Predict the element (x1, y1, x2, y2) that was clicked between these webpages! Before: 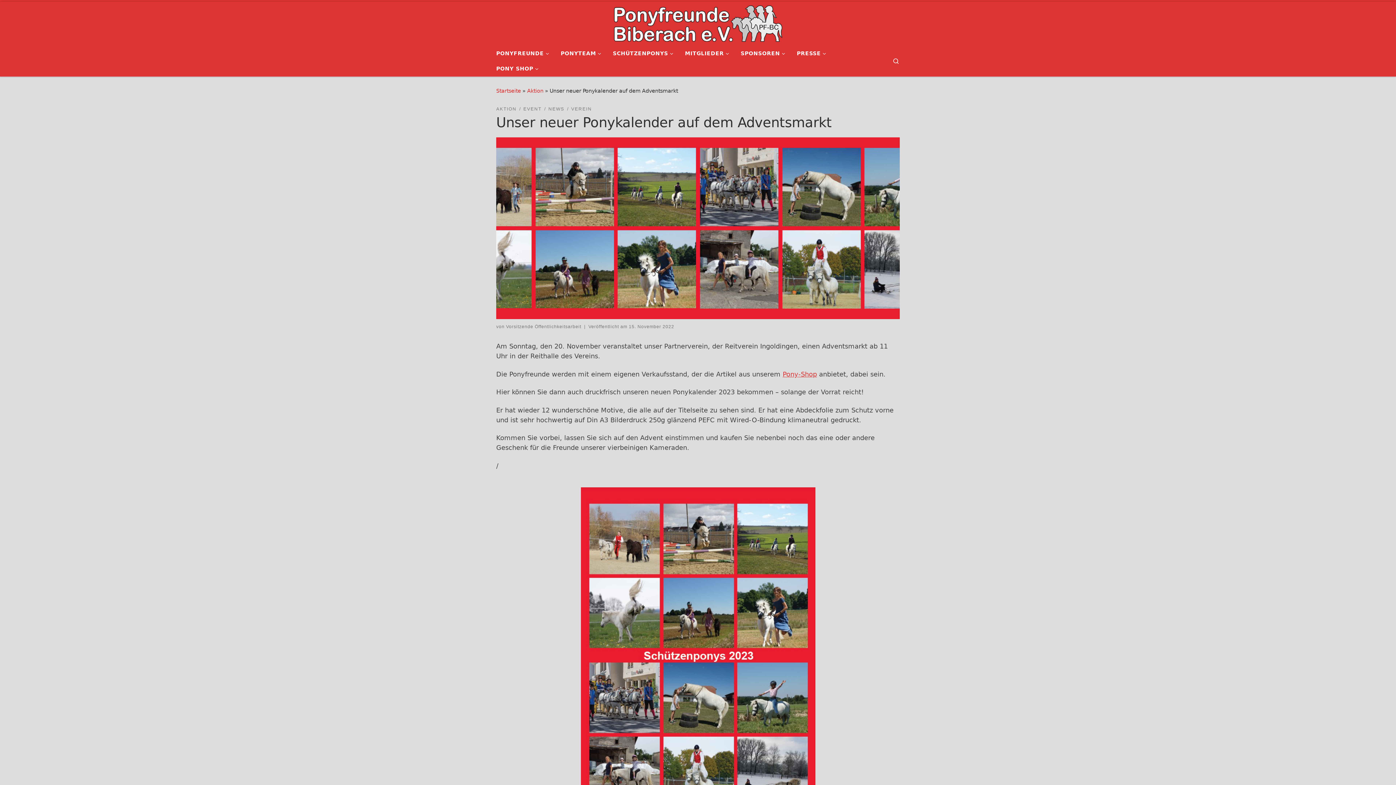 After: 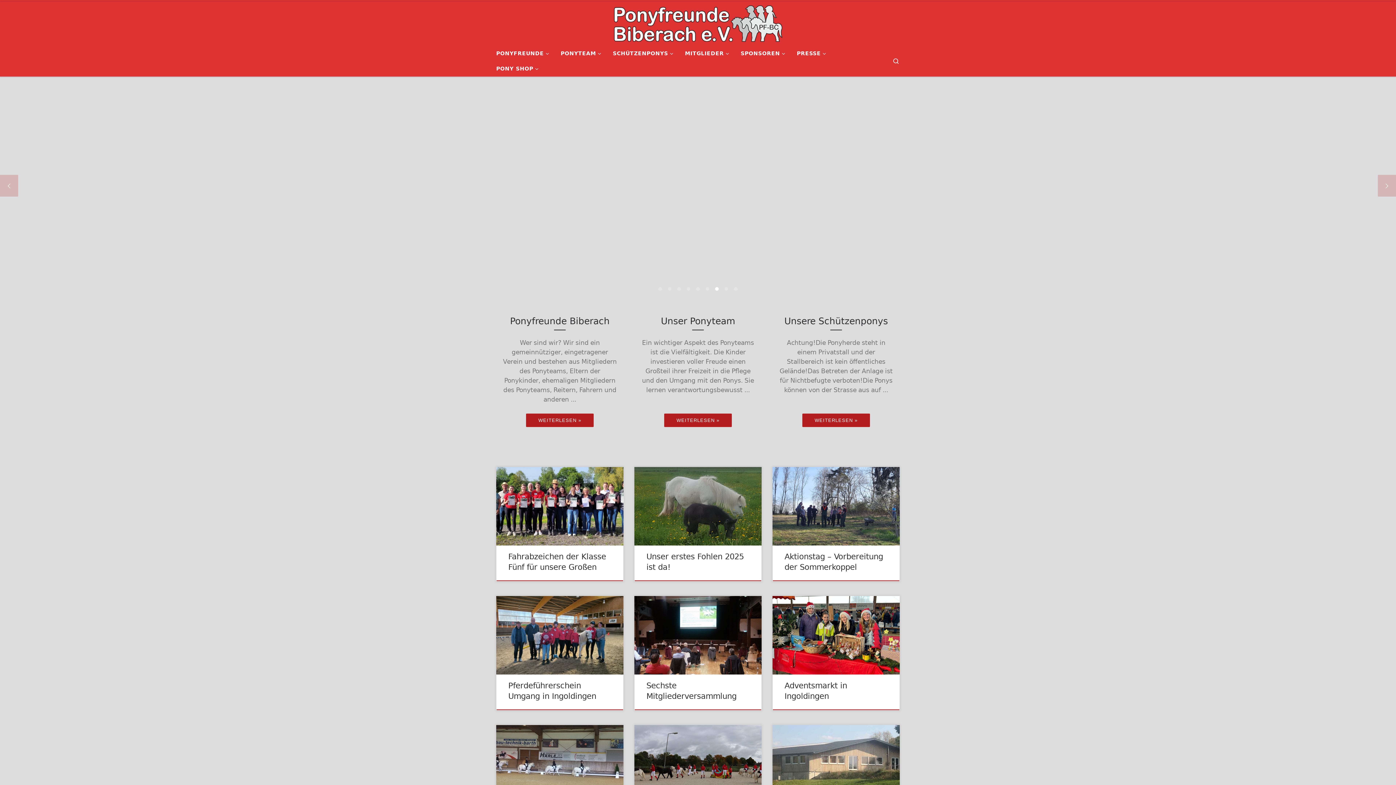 Action: label: Startseite bbox: (496, 88, 521, 93)